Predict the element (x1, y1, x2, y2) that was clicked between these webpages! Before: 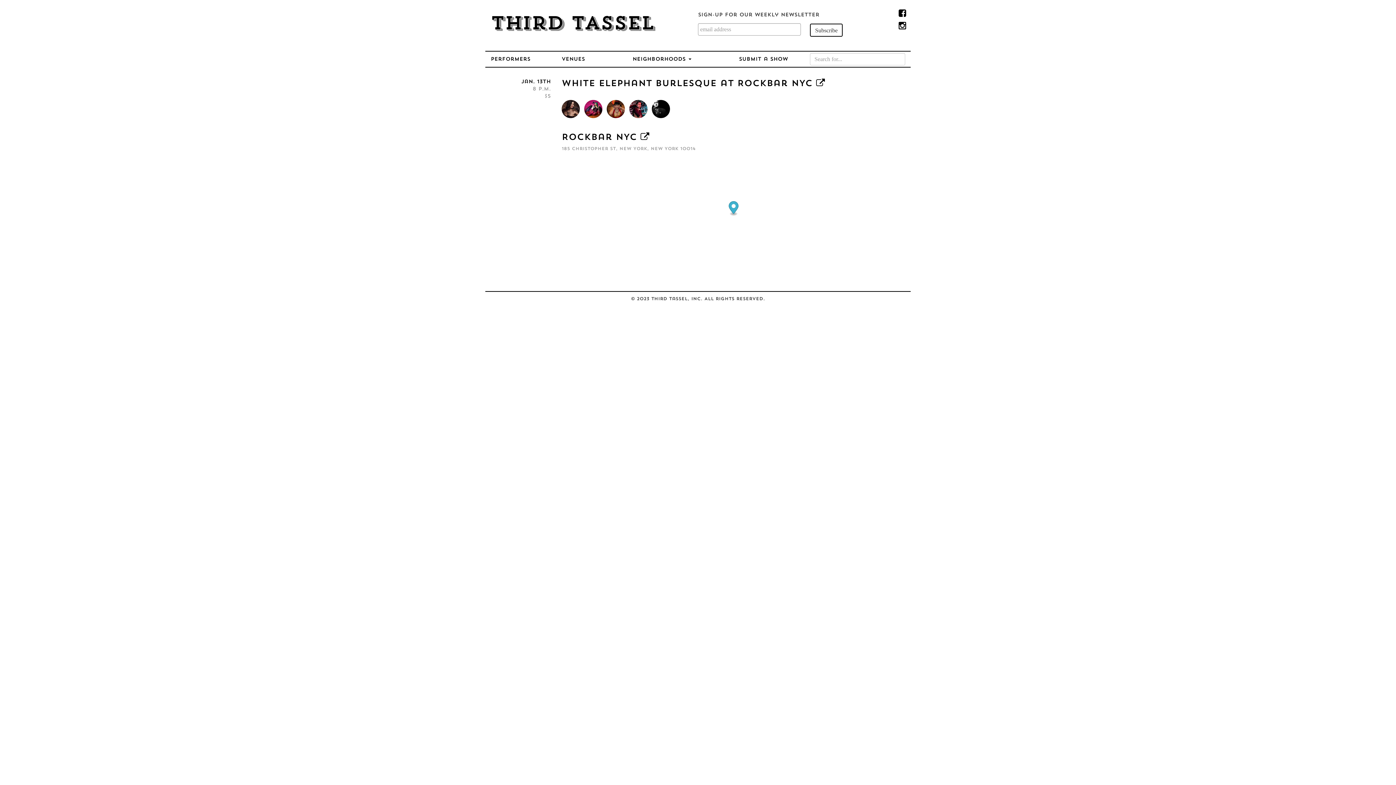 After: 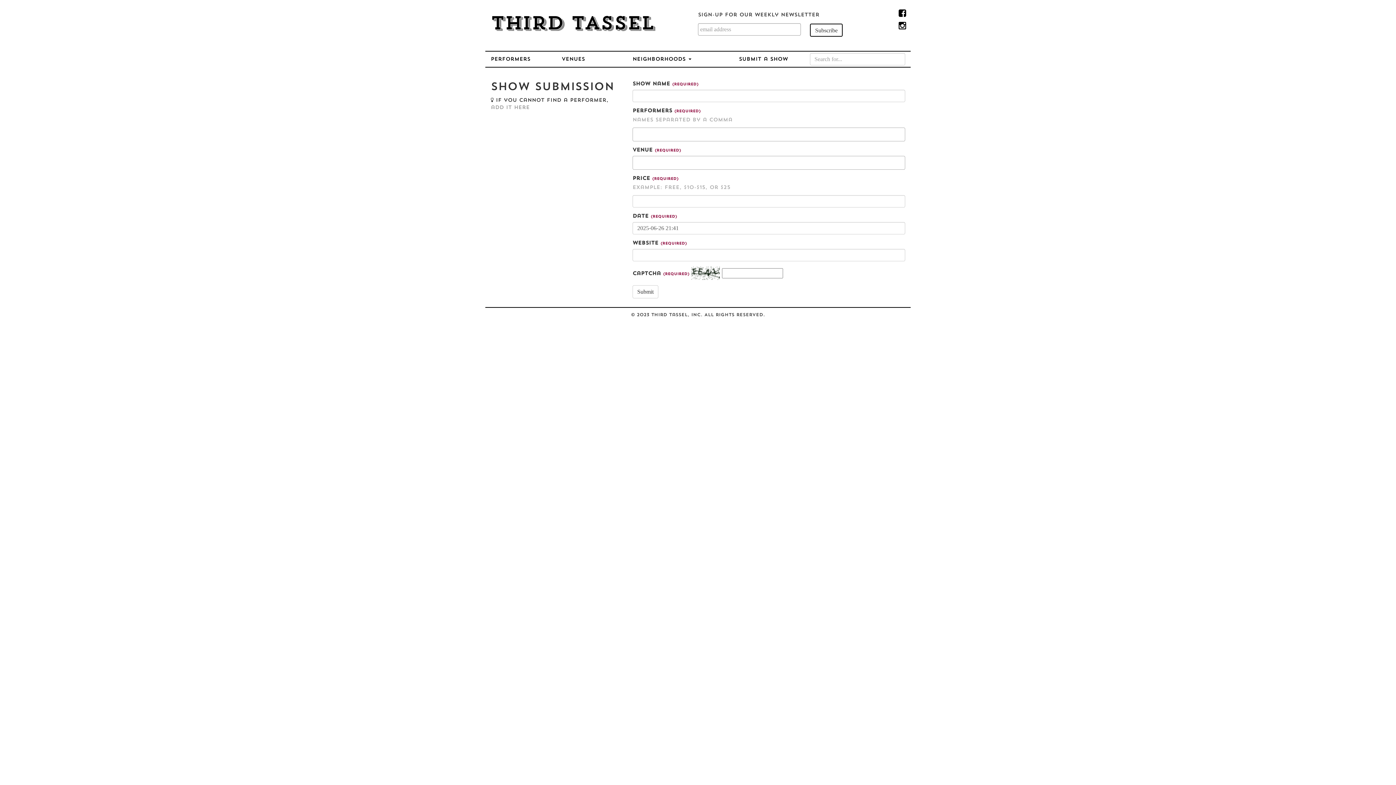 Action: bbox: (739, 56, 788, 63) label: Submit a Show